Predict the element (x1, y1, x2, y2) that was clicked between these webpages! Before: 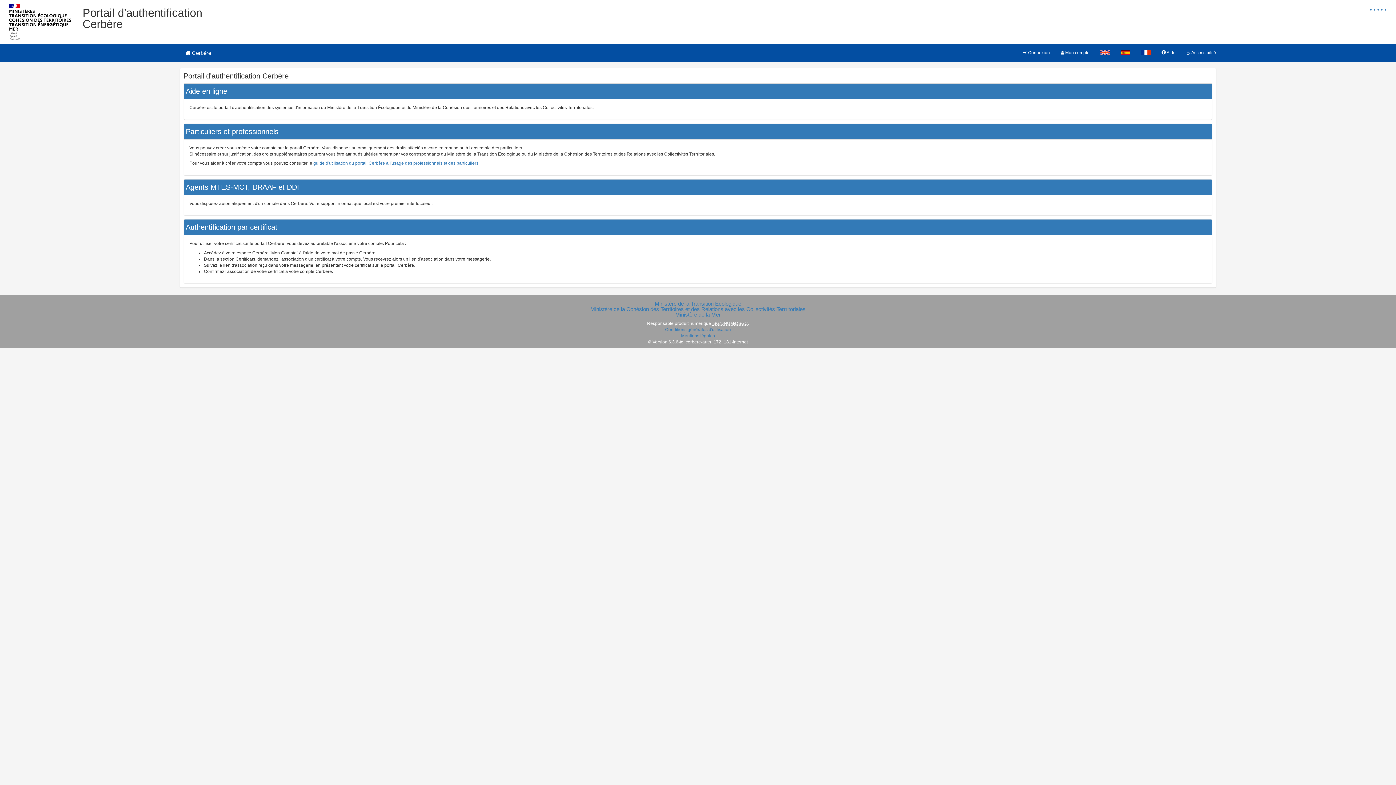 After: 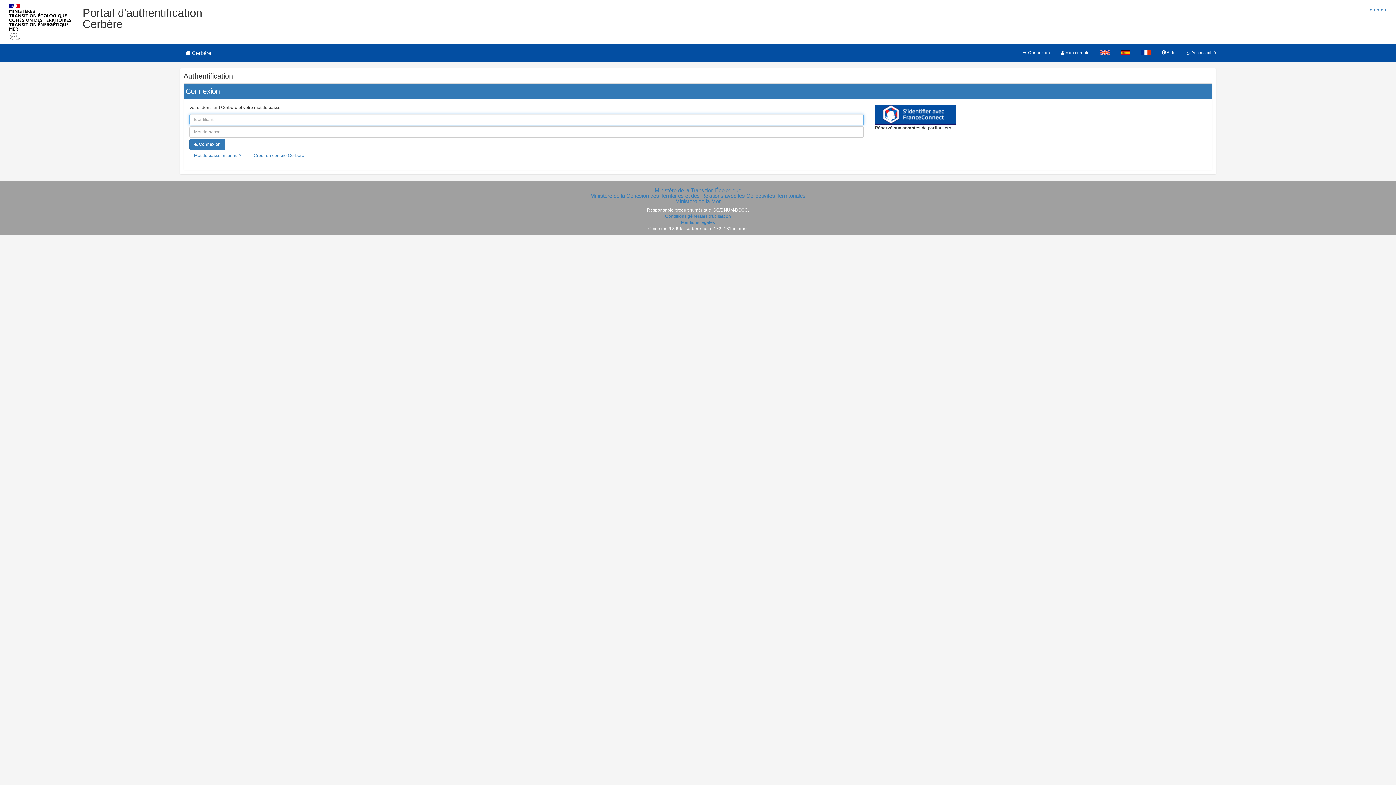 Action: bbox: (1018, 43, 1055, 61) label:  Connexion